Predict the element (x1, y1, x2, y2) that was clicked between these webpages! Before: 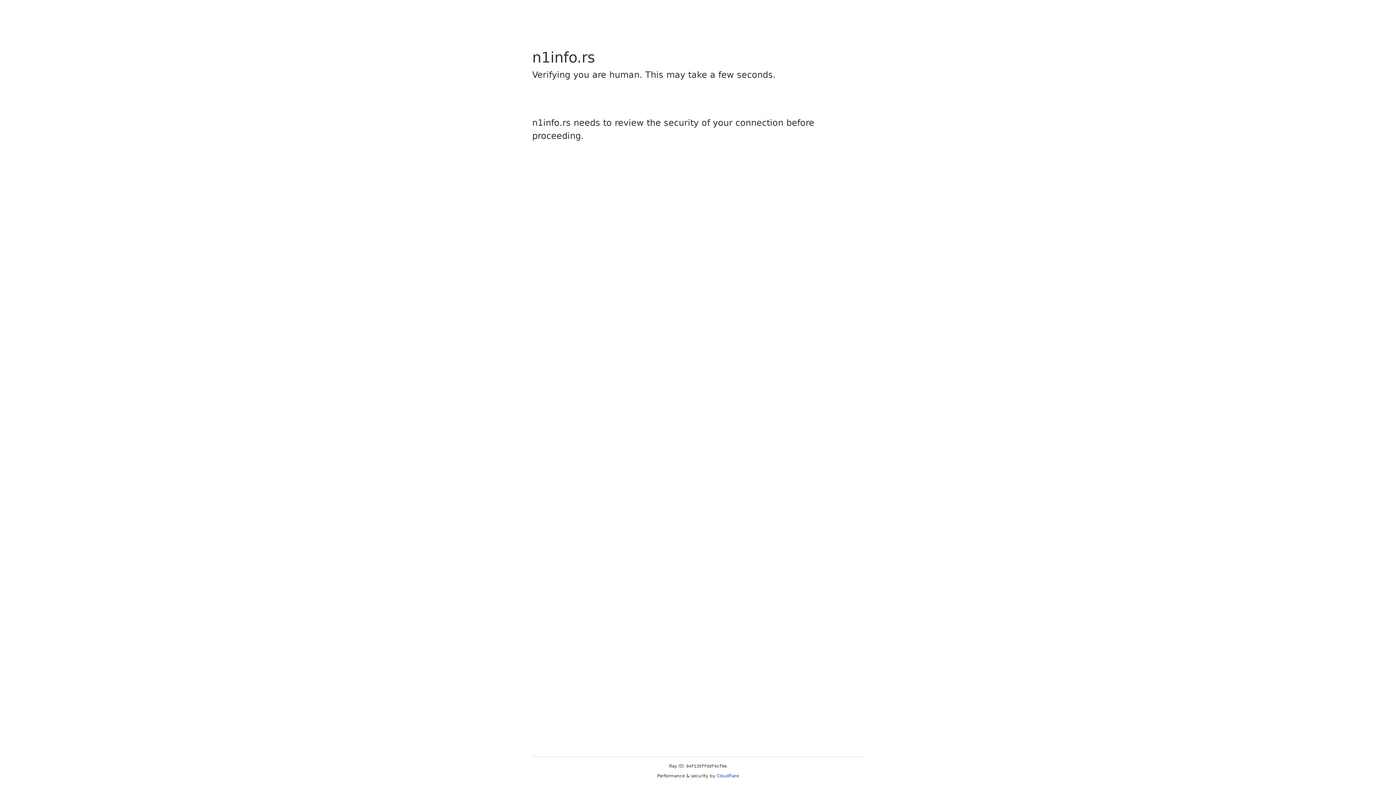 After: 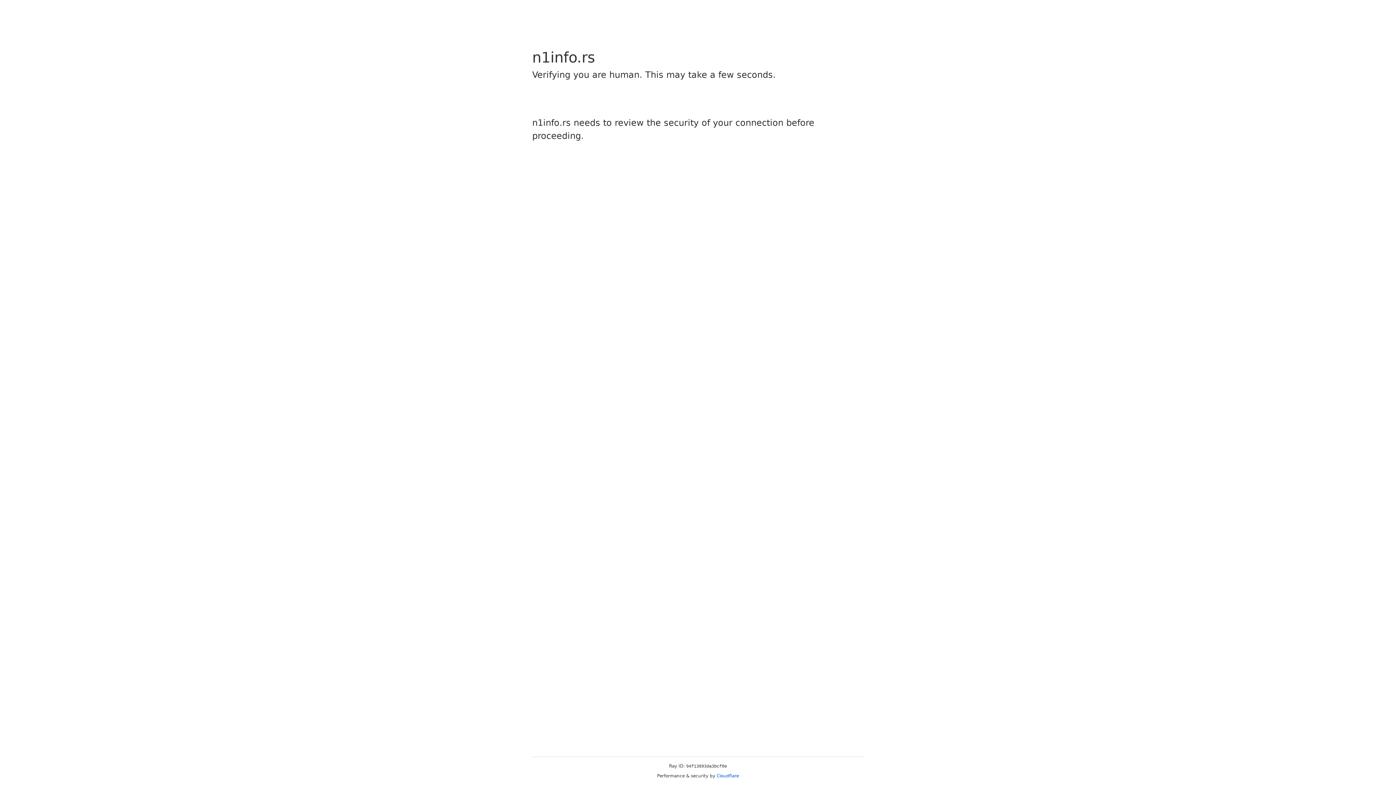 Action: label: Cloudflare bbox: (716, 773, 739, 778)